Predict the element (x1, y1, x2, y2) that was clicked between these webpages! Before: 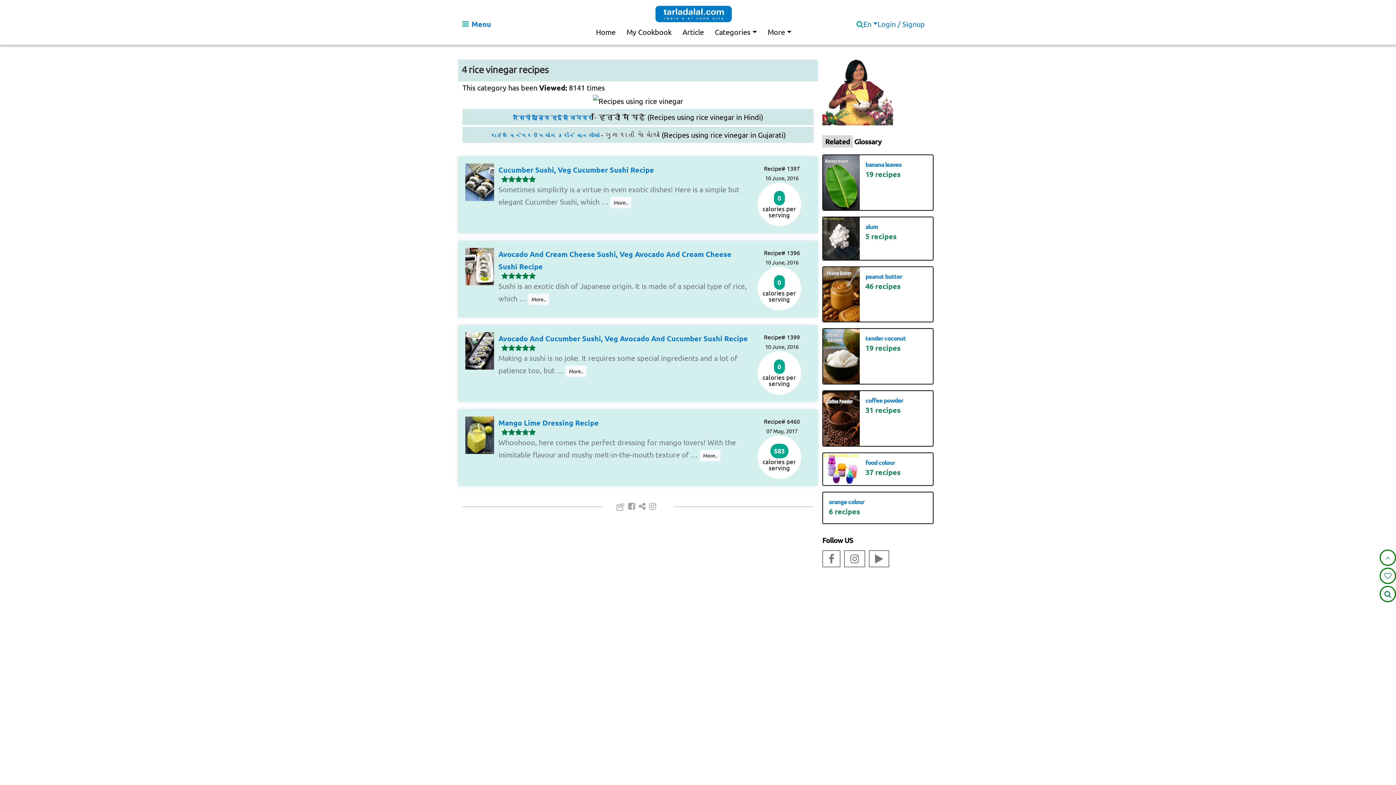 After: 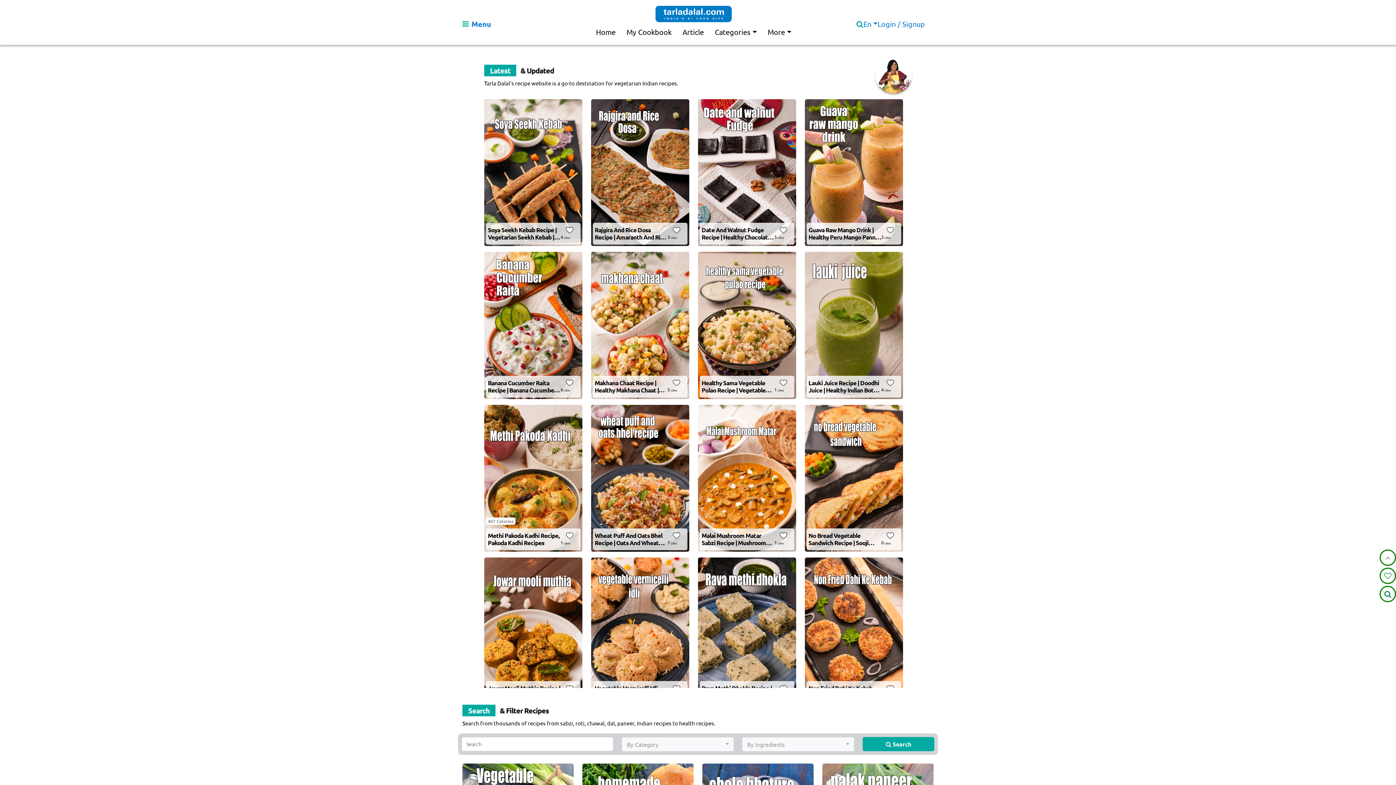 Action: bbox: (655, 5, 732, 22)